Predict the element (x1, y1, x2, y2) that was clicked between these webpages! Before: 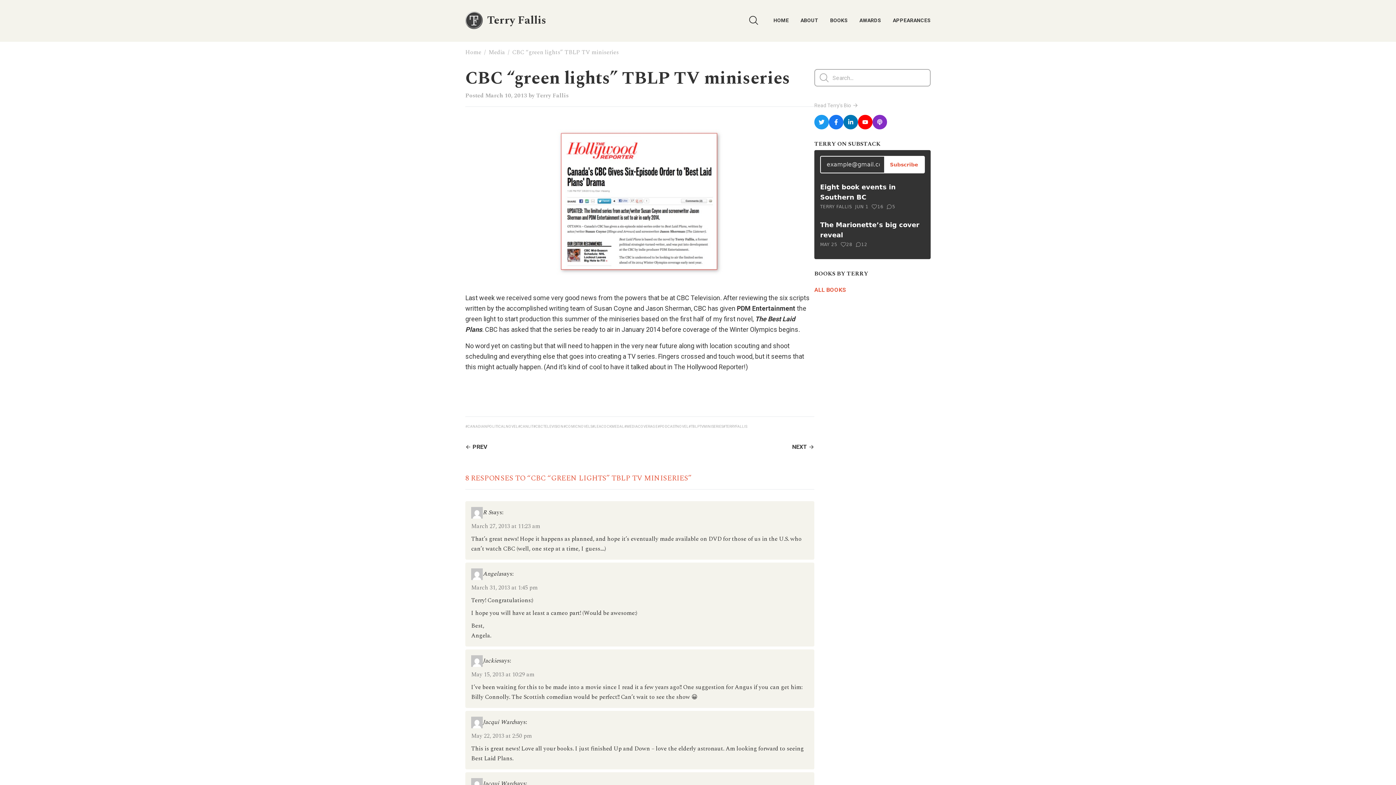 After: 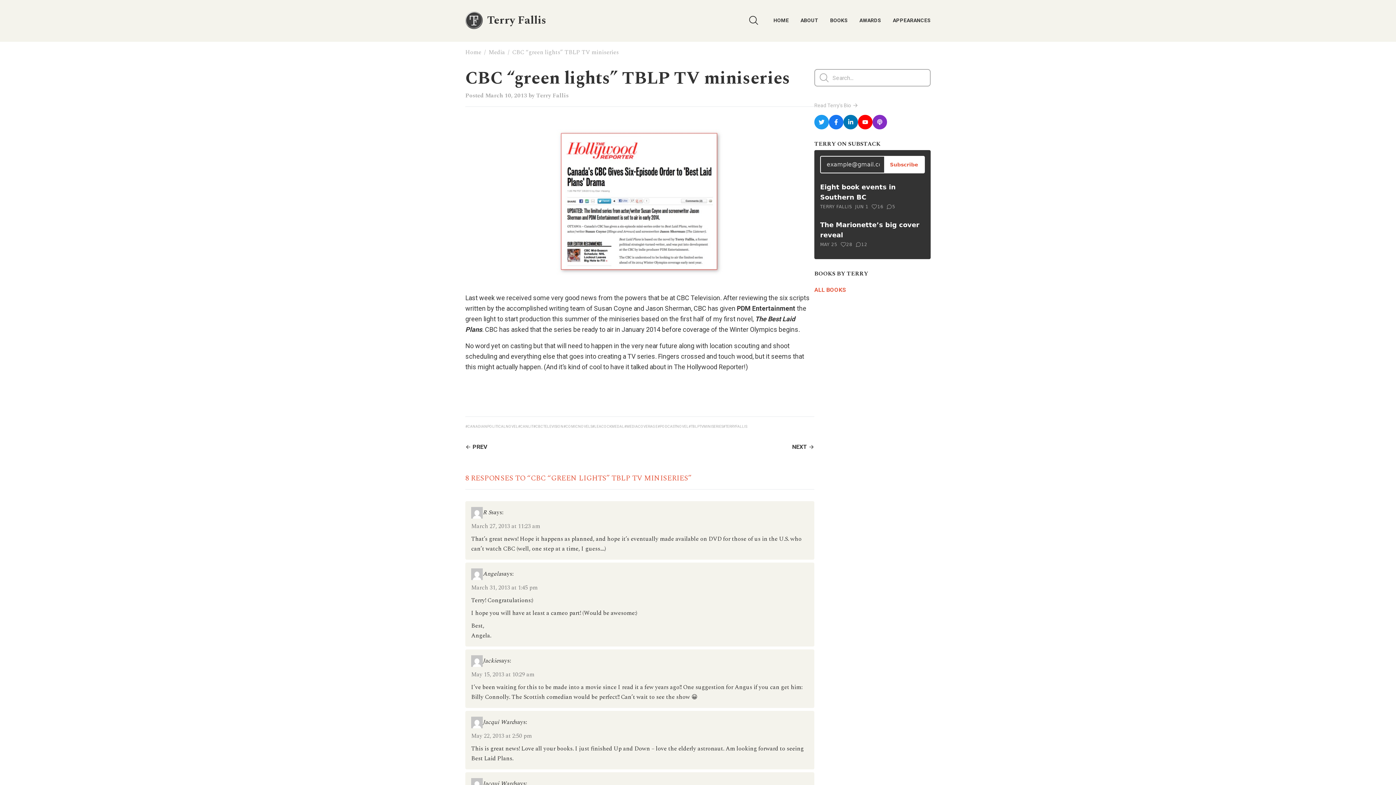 Action: bbox: (829, 114, 843, 129) label: Terry on Facebook (opens in a new tab)